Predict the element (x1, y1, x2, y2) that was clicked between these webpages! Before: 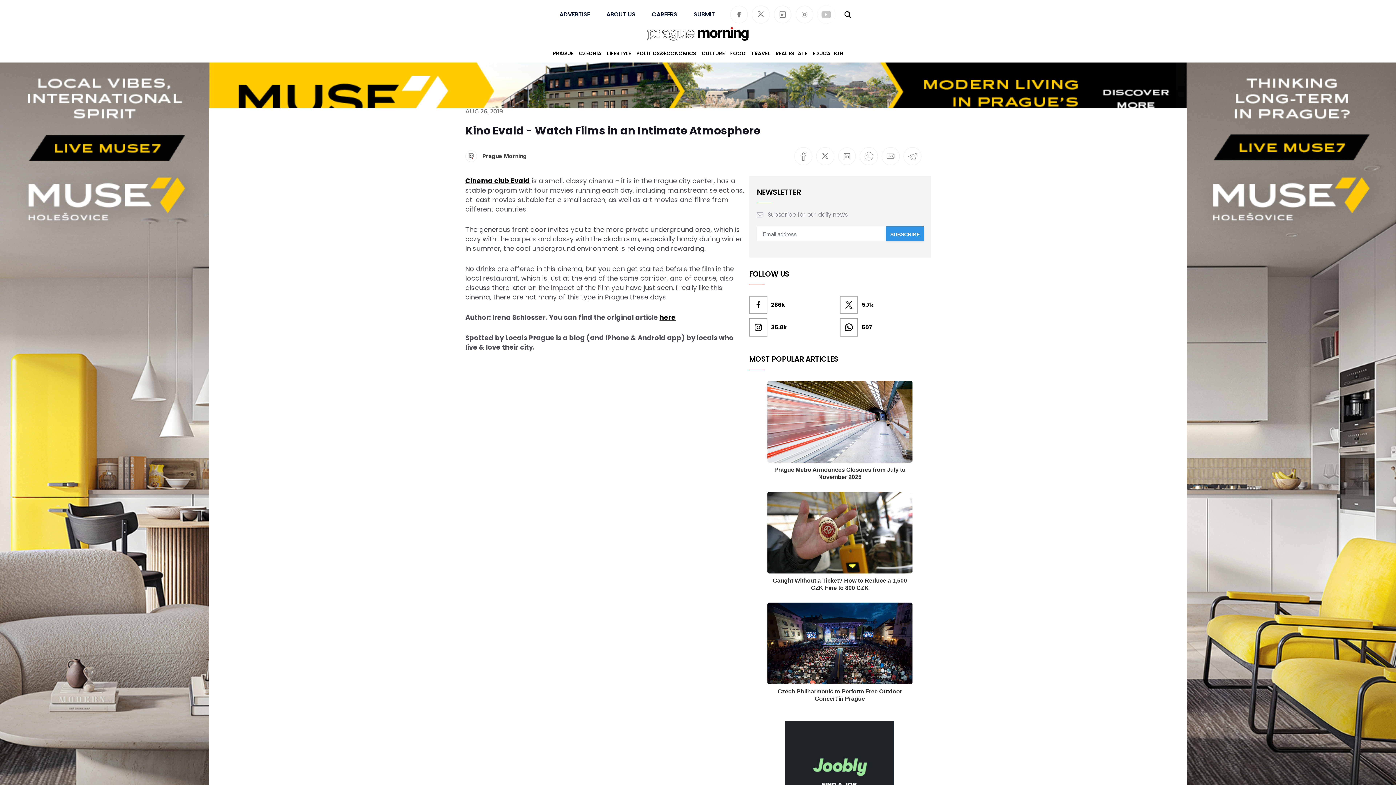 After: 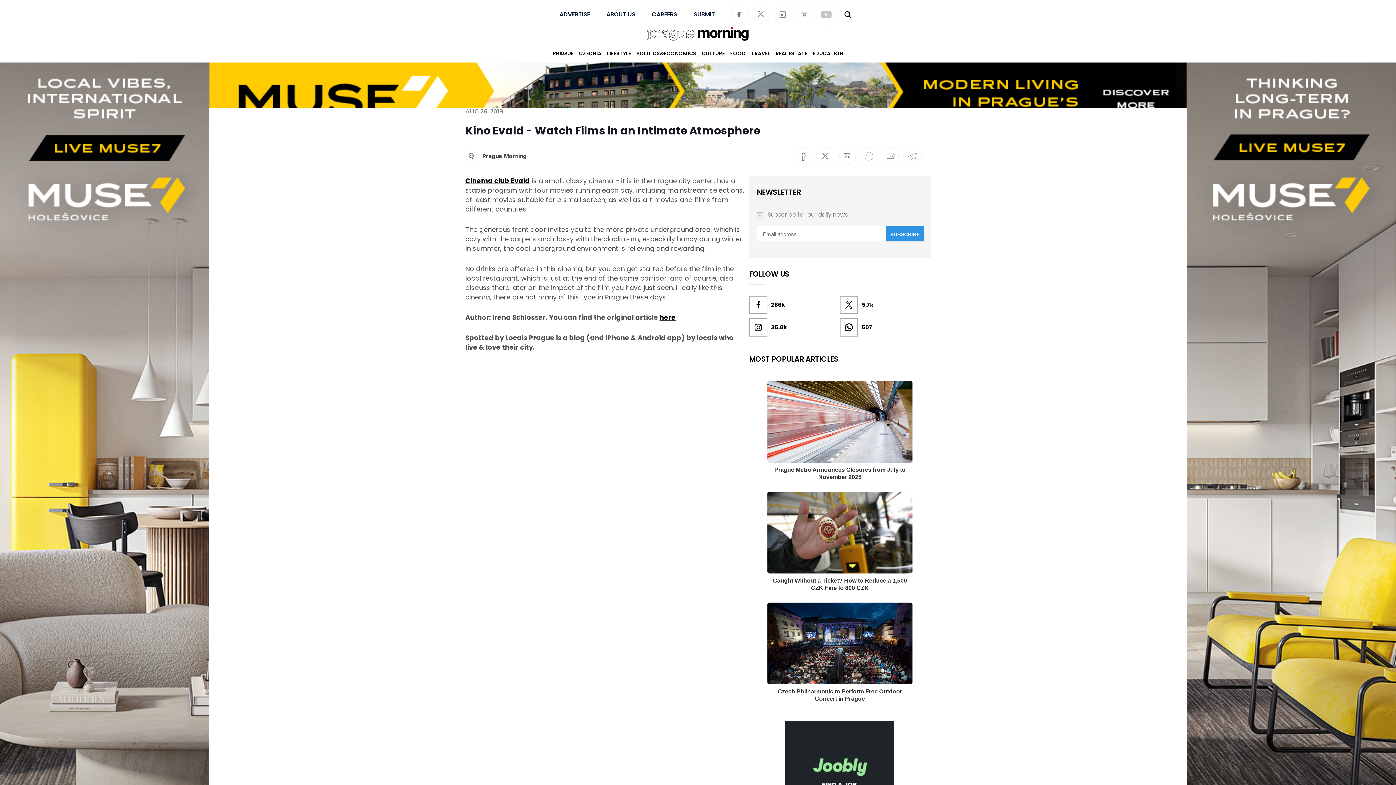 Action: bbox: (817, 5, 835, 23)